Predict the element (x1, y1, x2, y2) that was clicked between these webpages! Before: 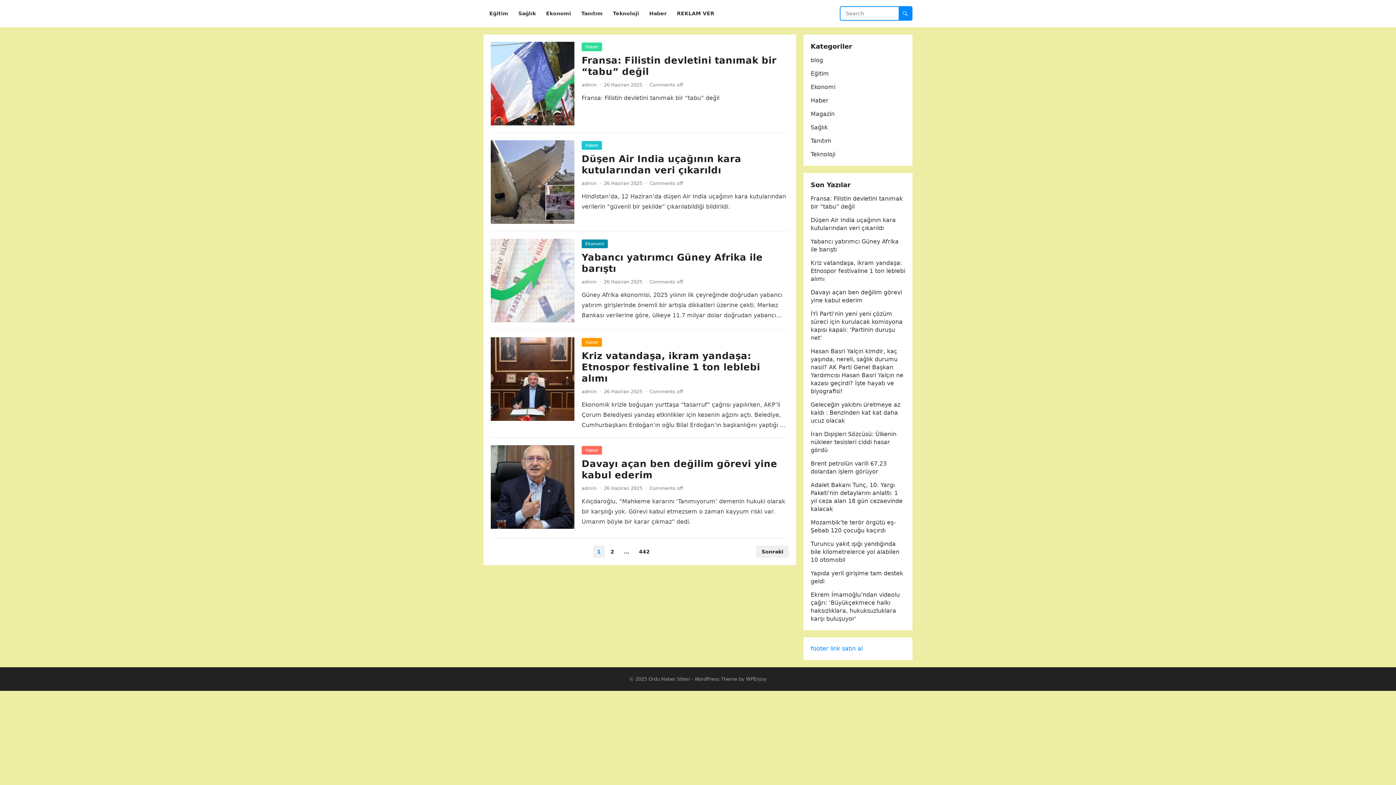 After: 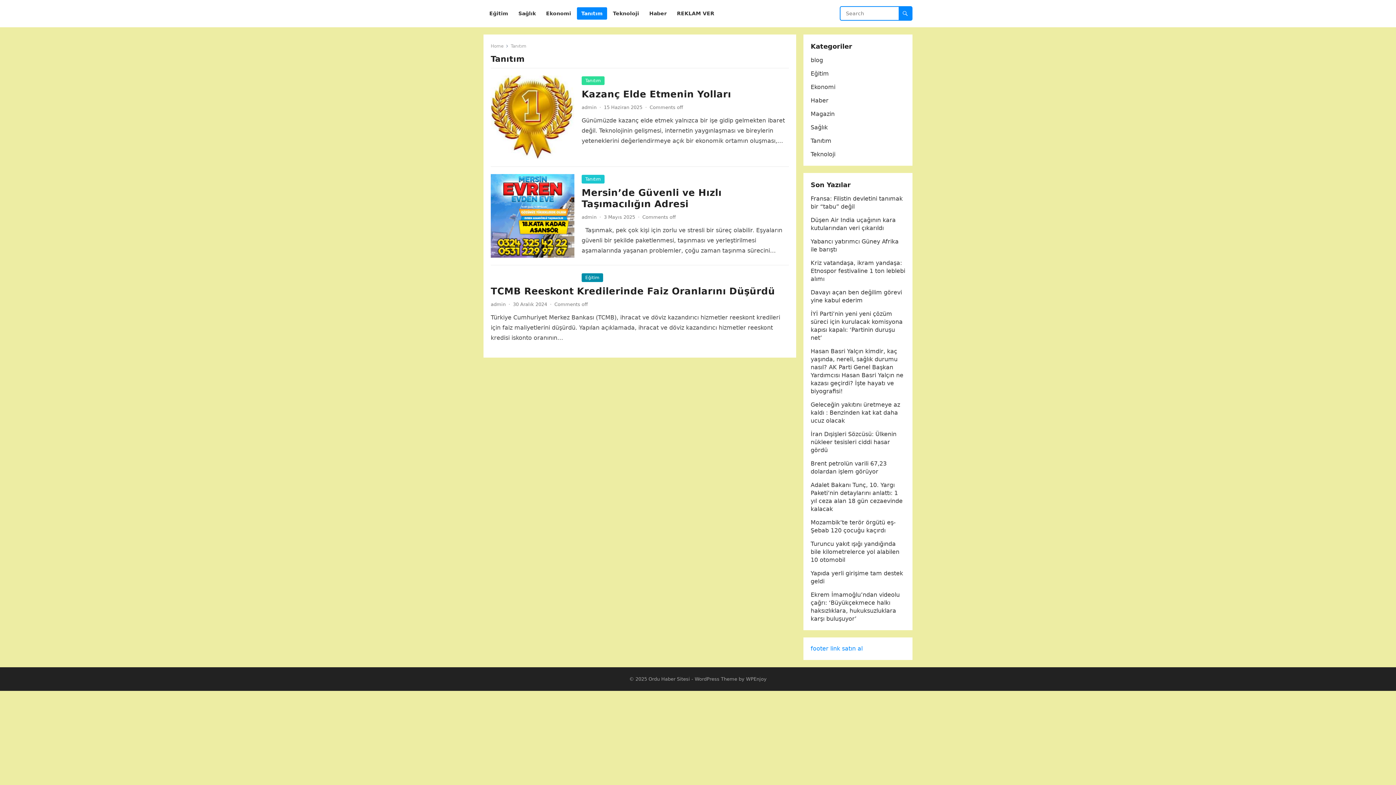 Action: bbox: (577, 0, 607, 27) label: Tanıtım